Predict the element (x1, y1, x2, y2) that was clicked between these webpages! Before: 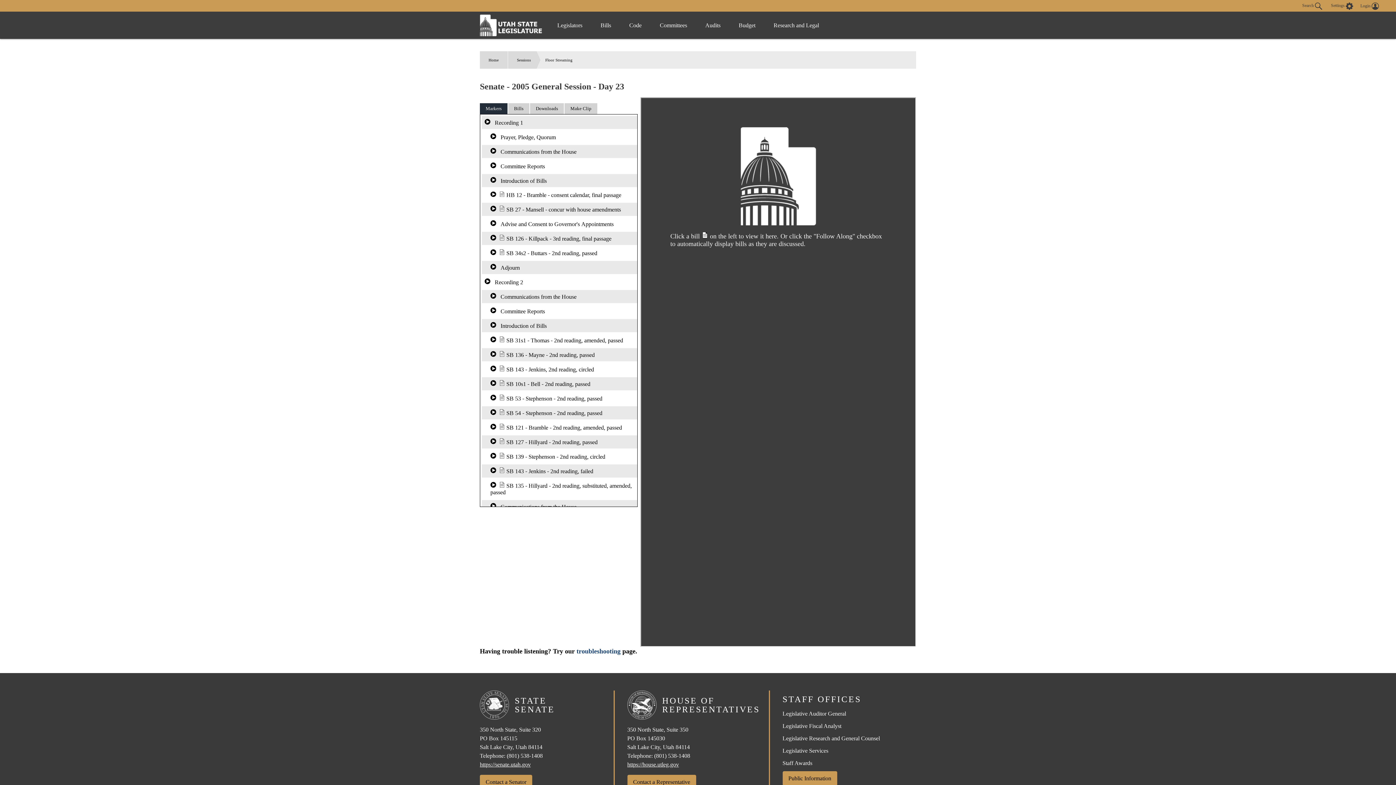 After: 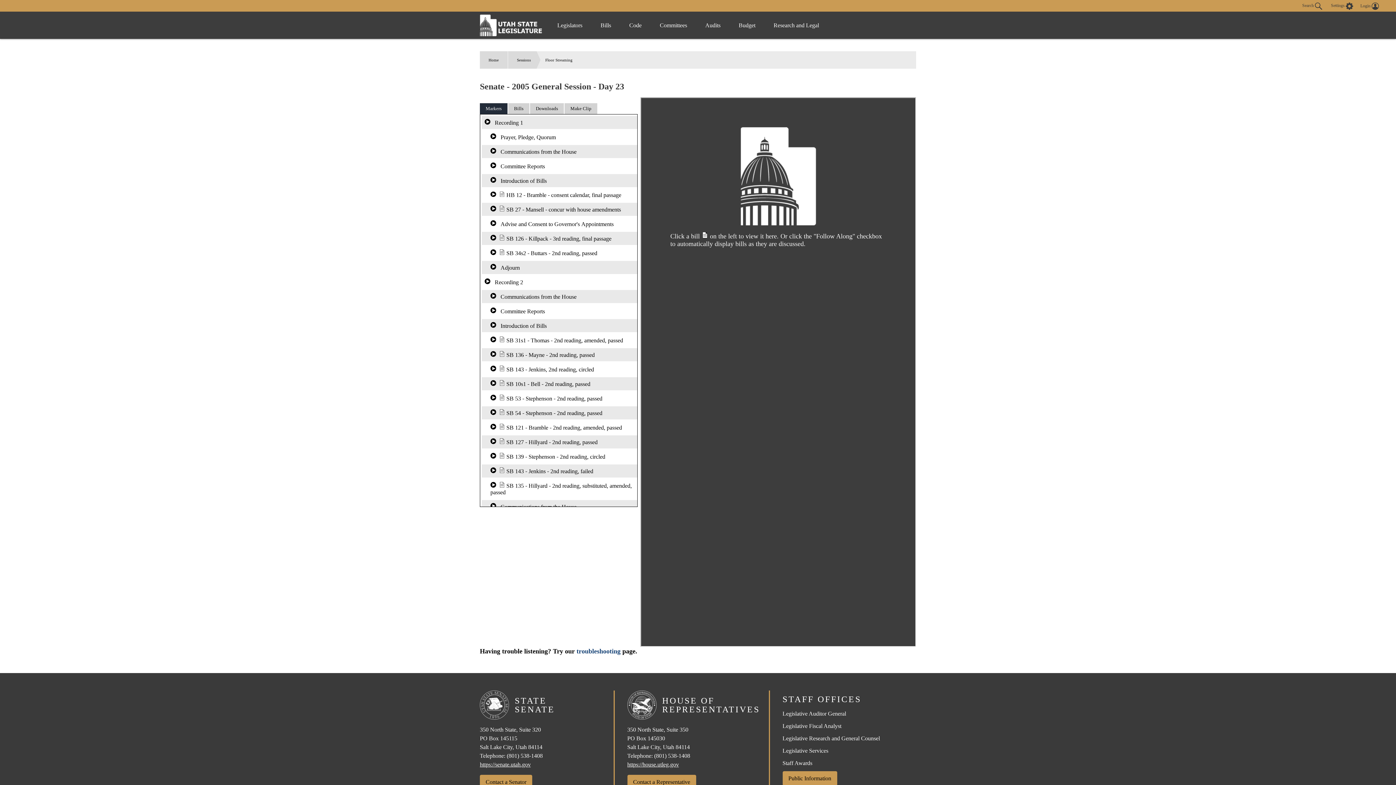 Action: bbox: (654, 752, 690, 759) label: (801) 538-1408